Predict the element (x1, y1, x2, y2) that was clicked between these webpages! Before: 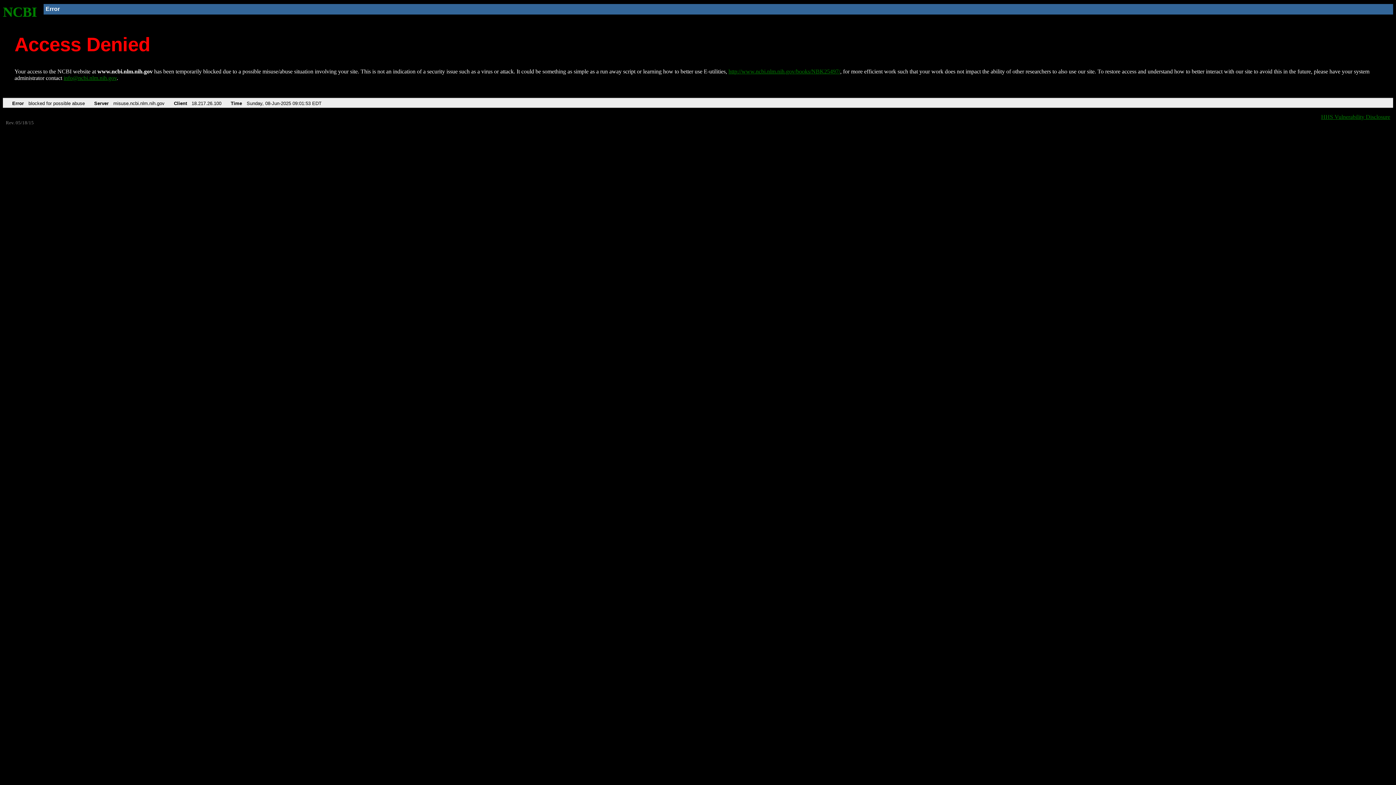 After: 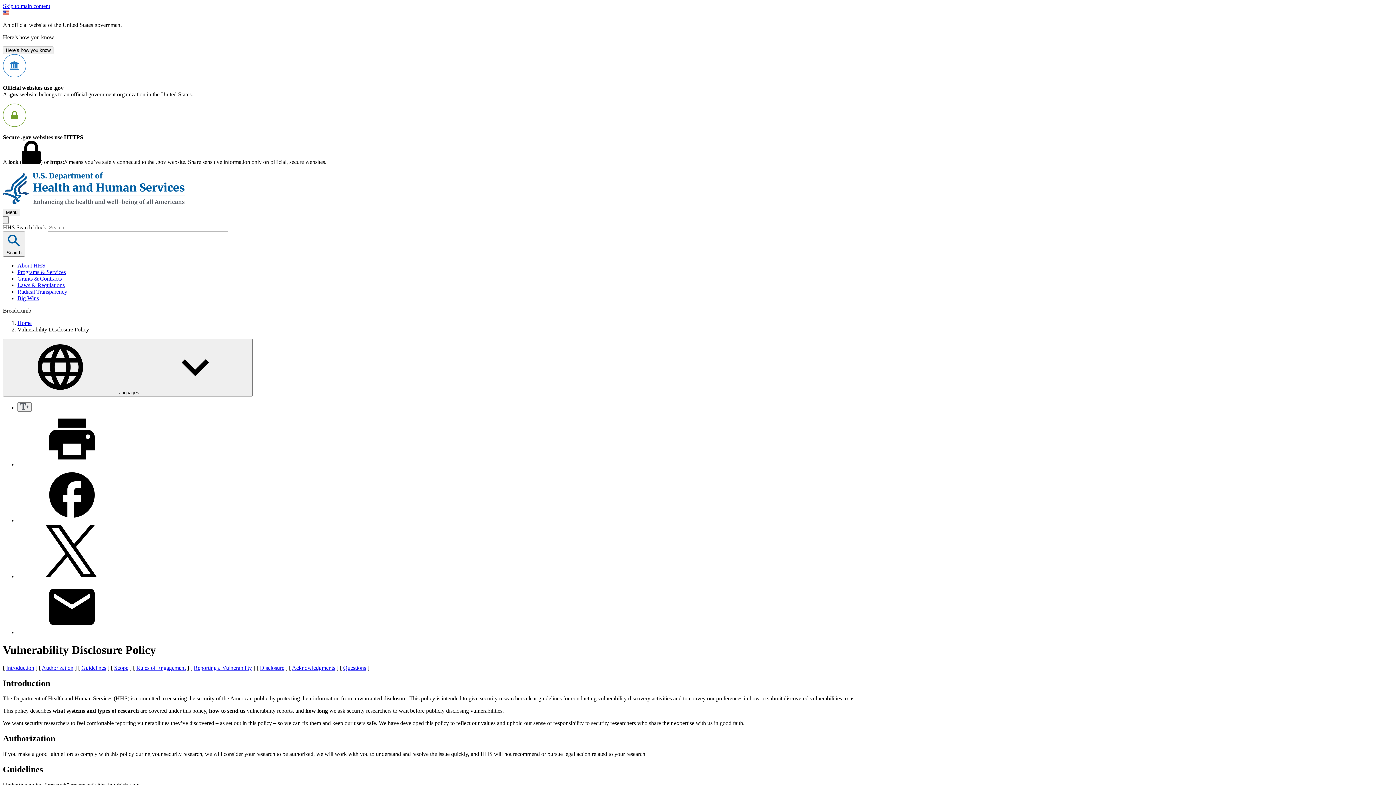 Action: label: HHS Vulnerability Disclosure bbox: (1321, 113, 1390, 119)